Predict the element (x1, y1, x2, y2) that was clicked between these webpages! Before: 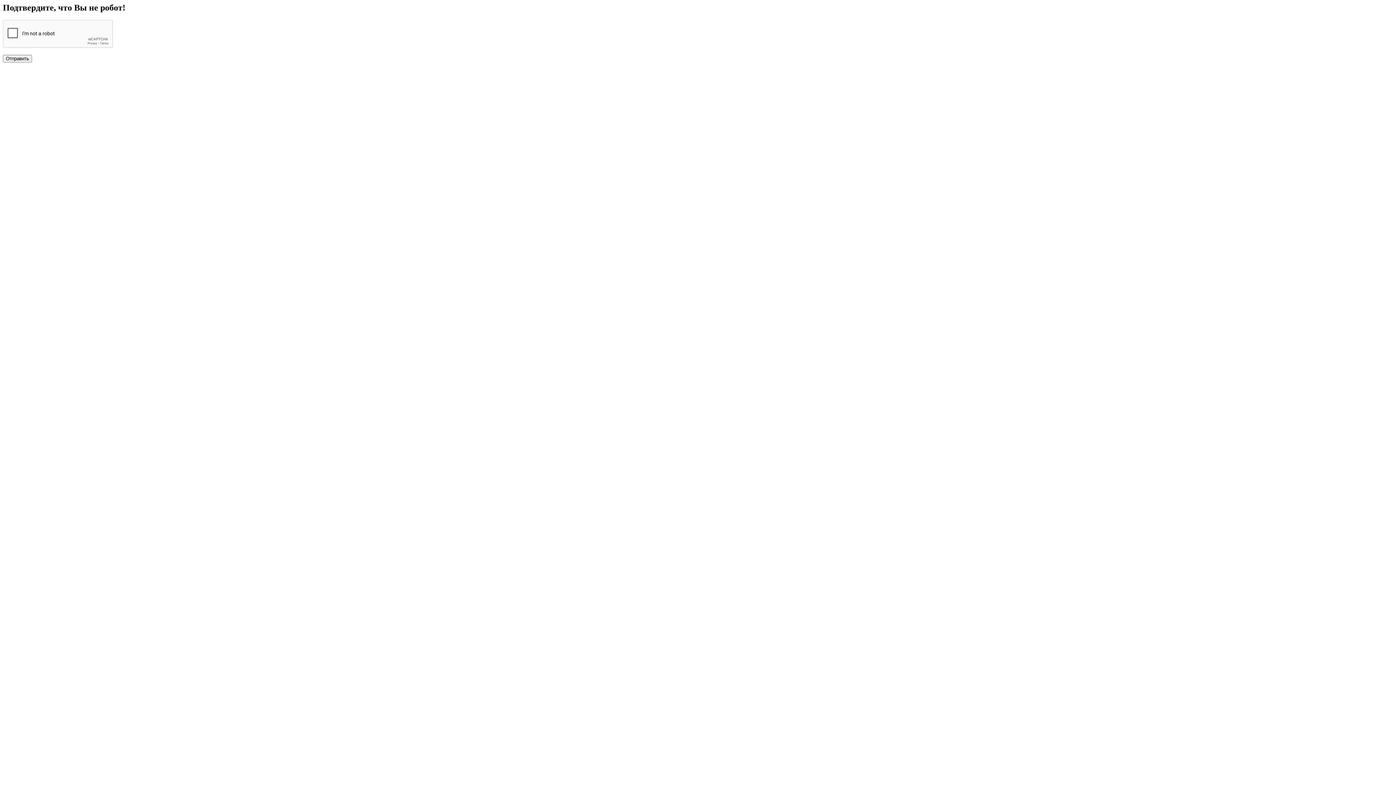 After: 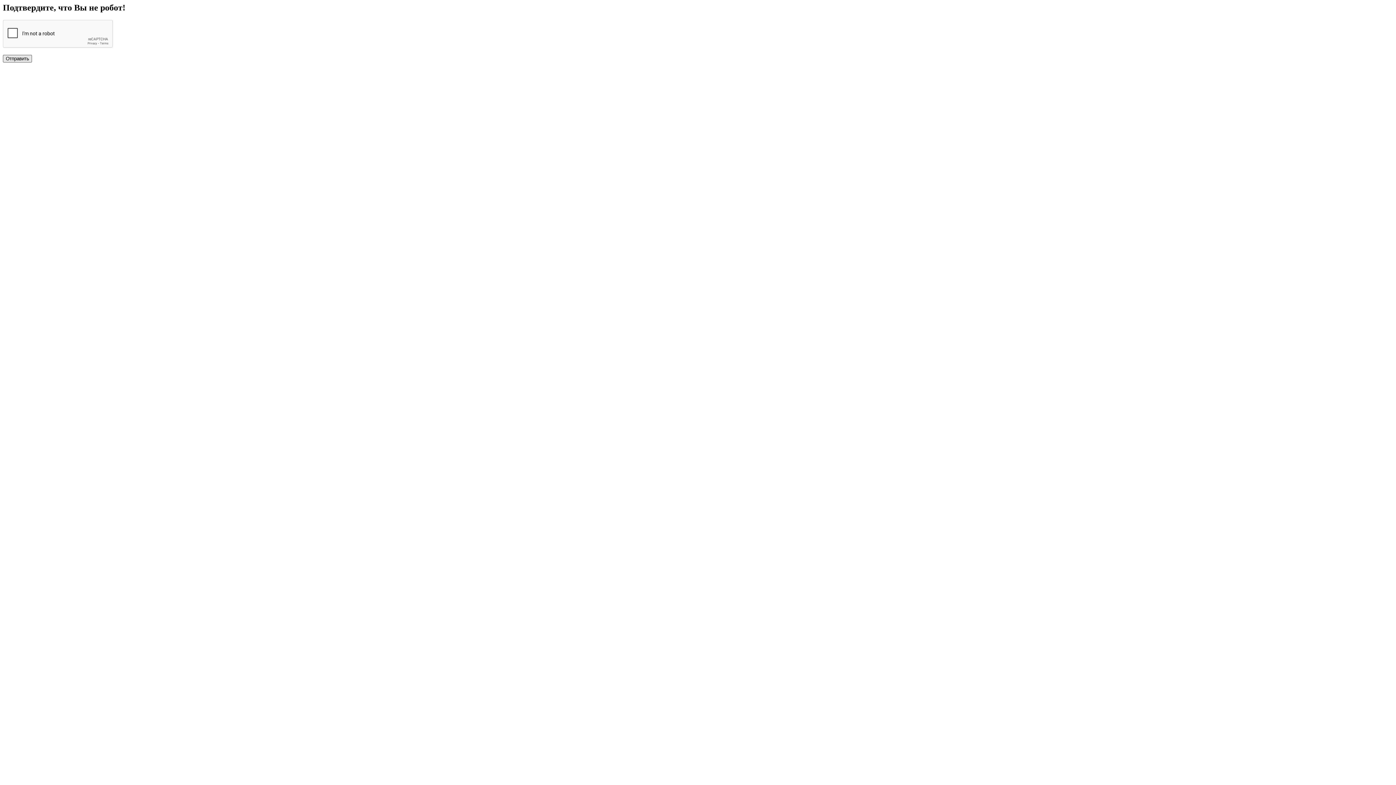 Action: label: Отправить bbox: (2, 54, 32, 62)